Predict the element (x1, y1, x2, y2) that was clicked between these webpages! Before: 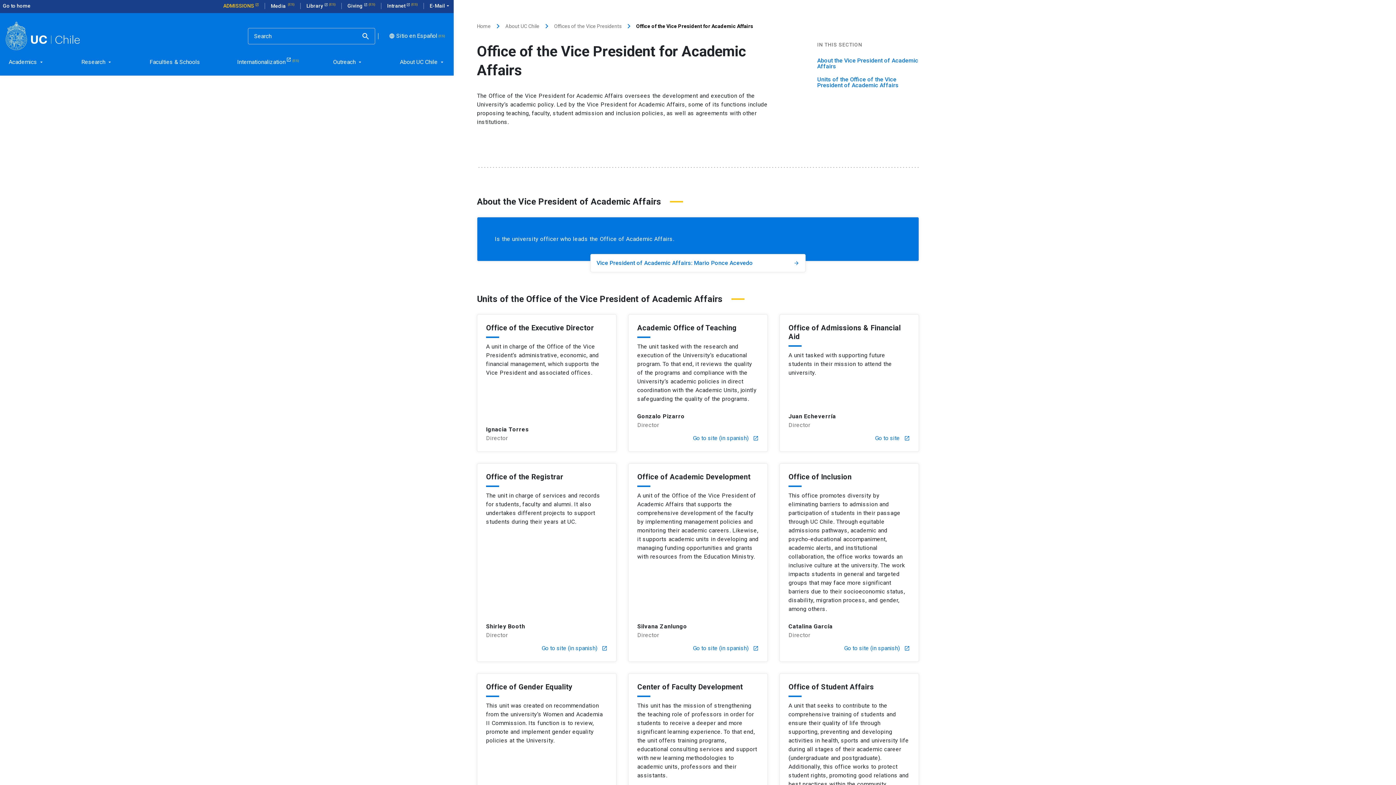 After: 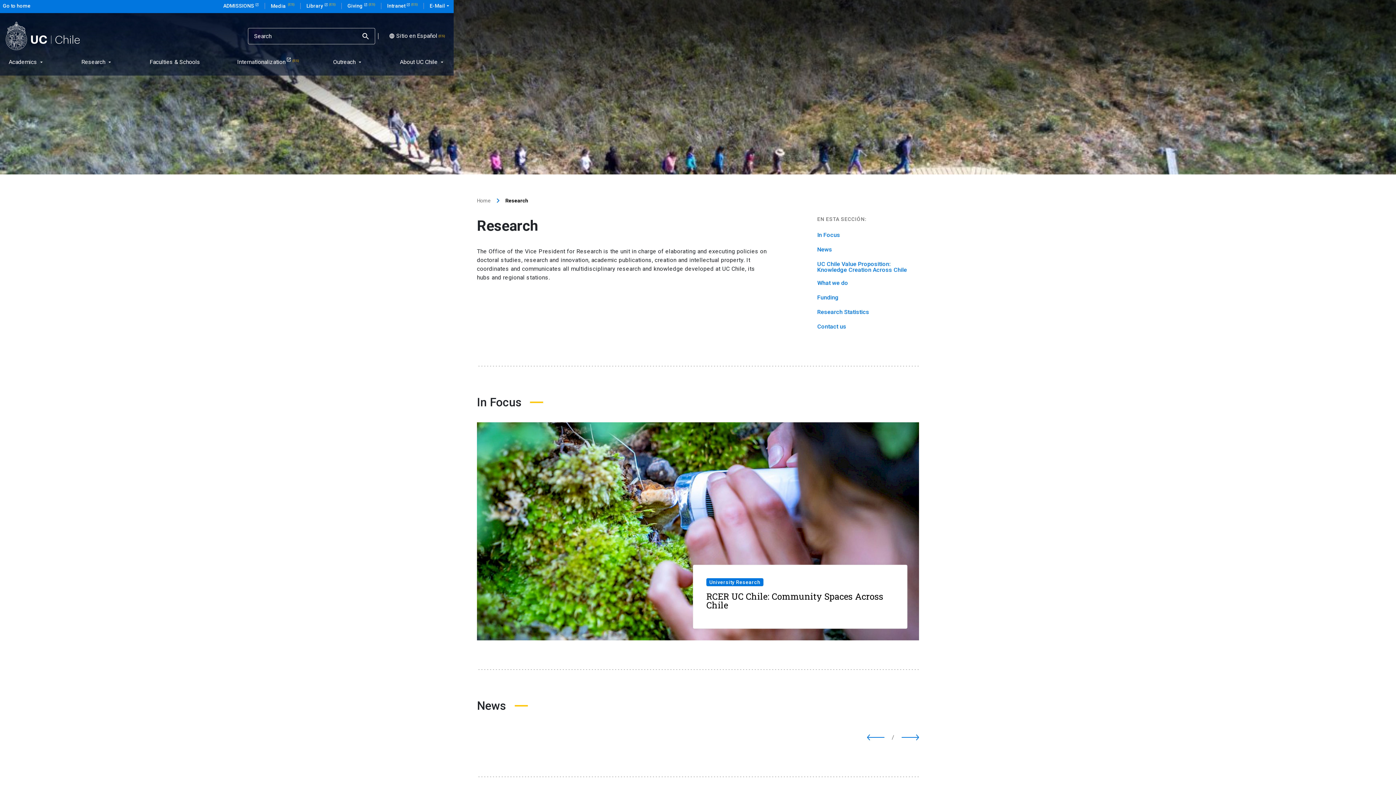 Action: bbox: (78, 57, 115, 66) label: Research
arrow_drop_down